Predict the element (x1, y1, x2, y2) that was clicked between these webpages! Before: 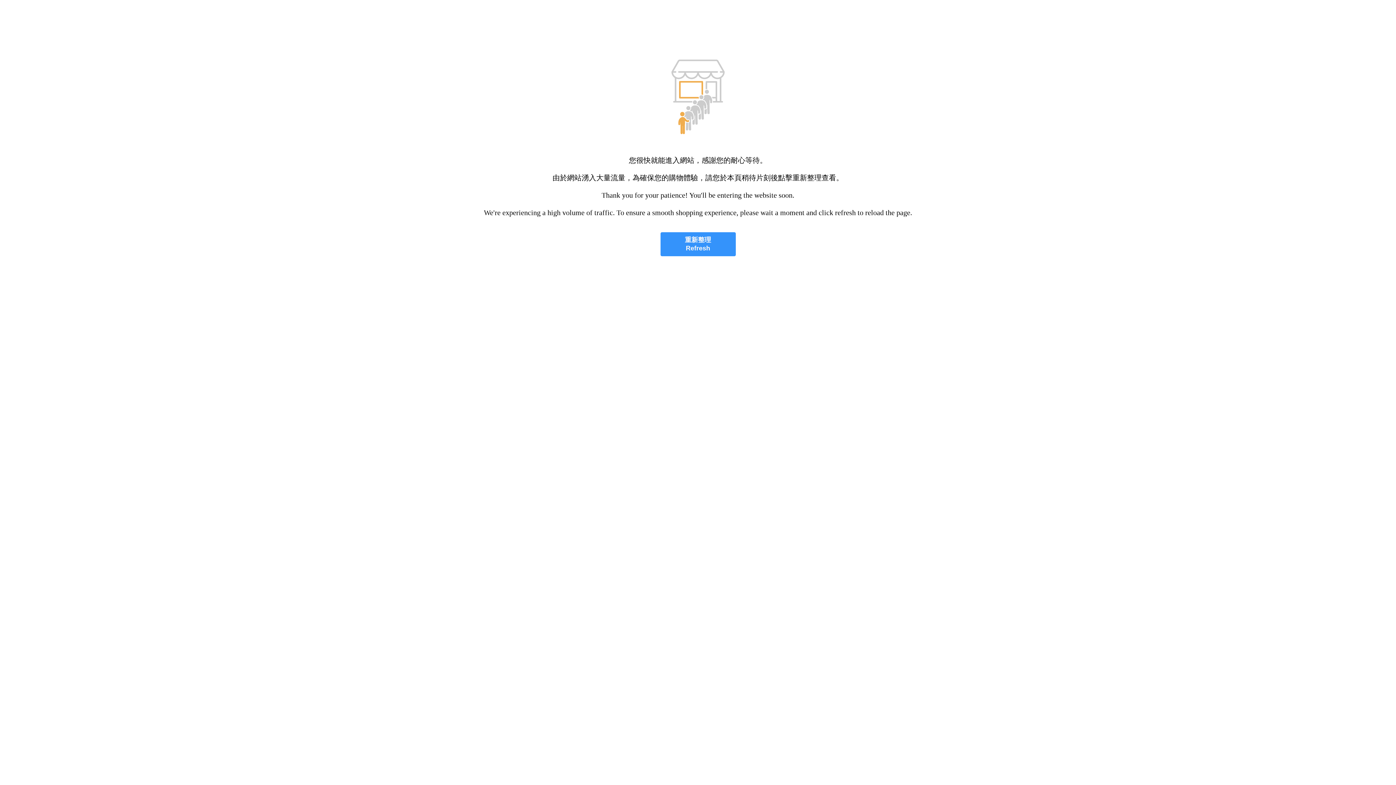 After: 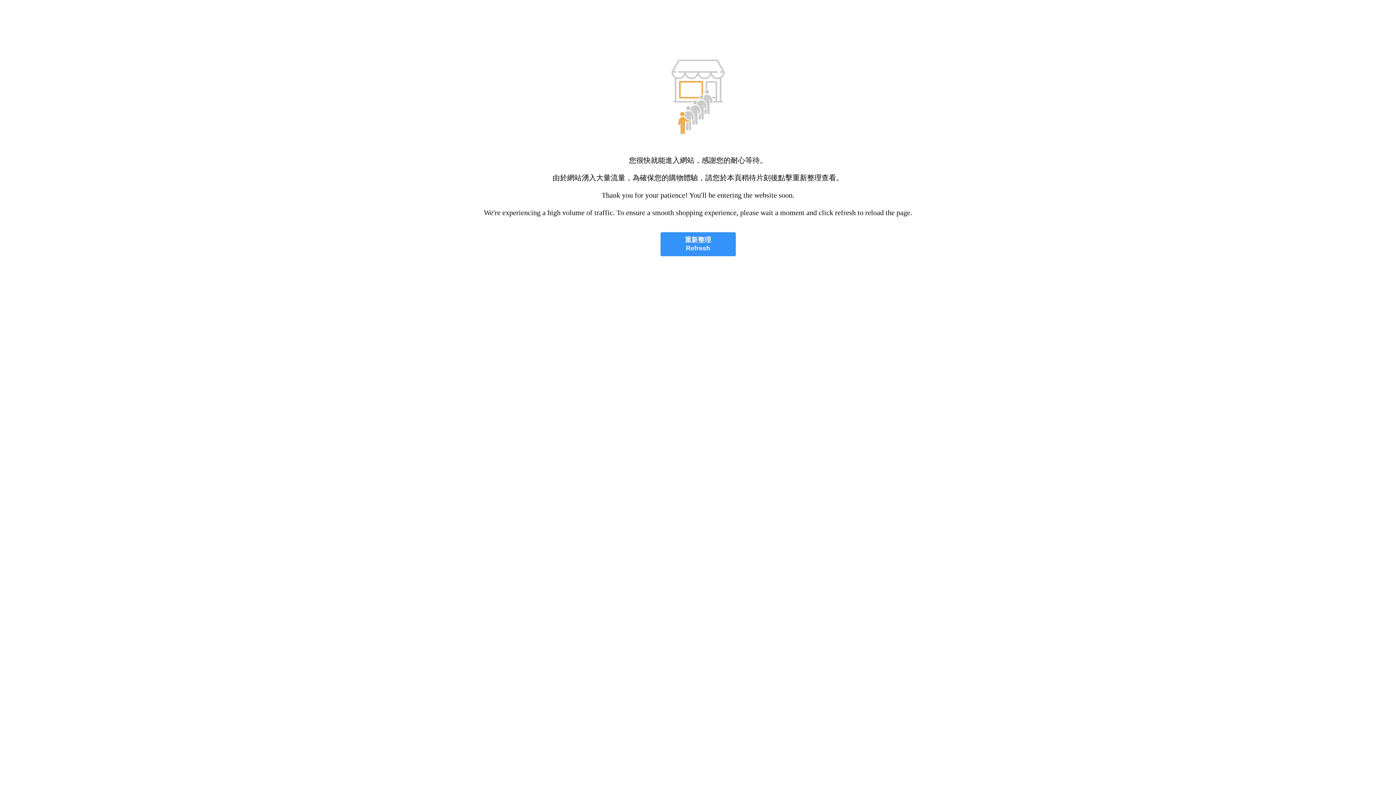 Action: label: 重新整理
Refresh bbox: (660, 232, 735, 256)